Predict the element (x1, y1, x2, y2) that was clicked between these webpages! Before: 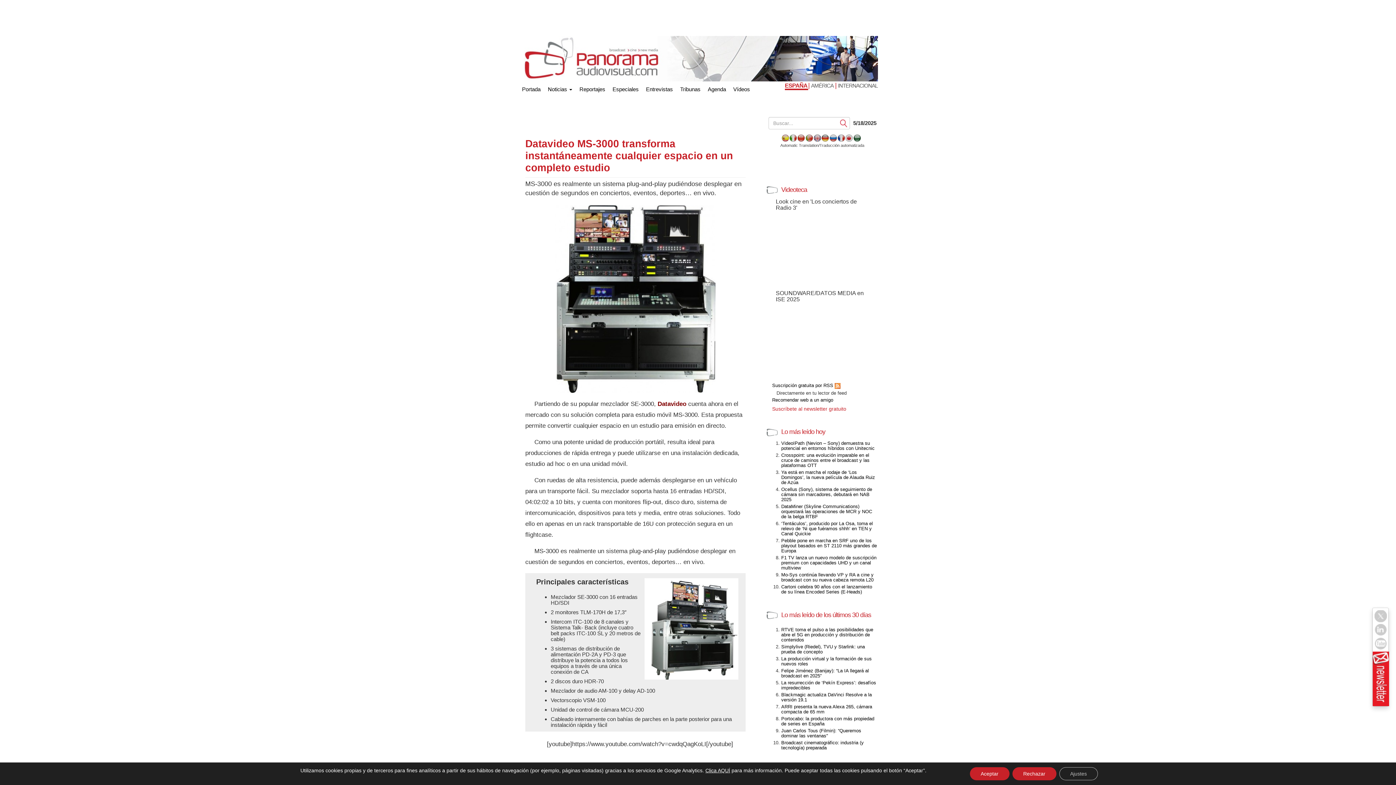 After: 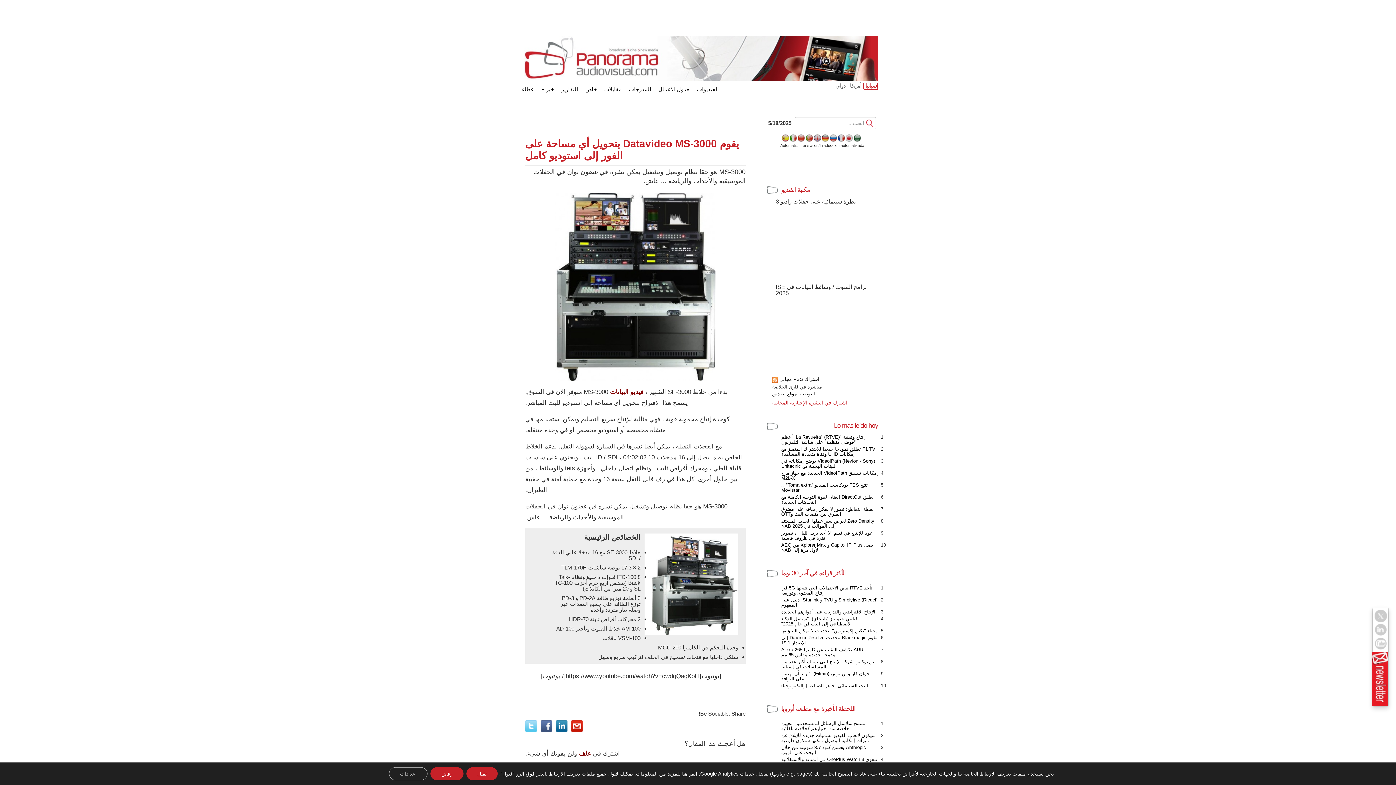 Action: bbox: (853, 136, 861, 143)